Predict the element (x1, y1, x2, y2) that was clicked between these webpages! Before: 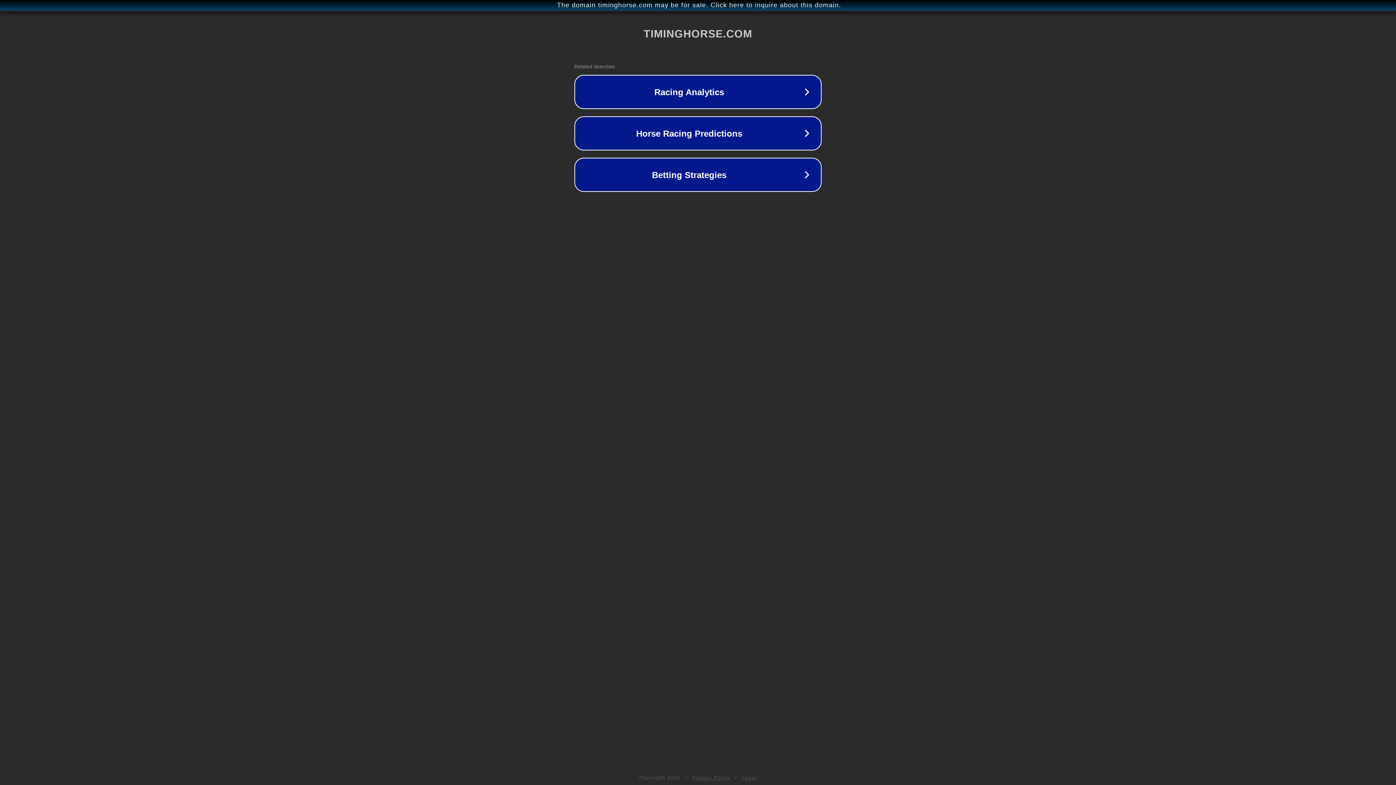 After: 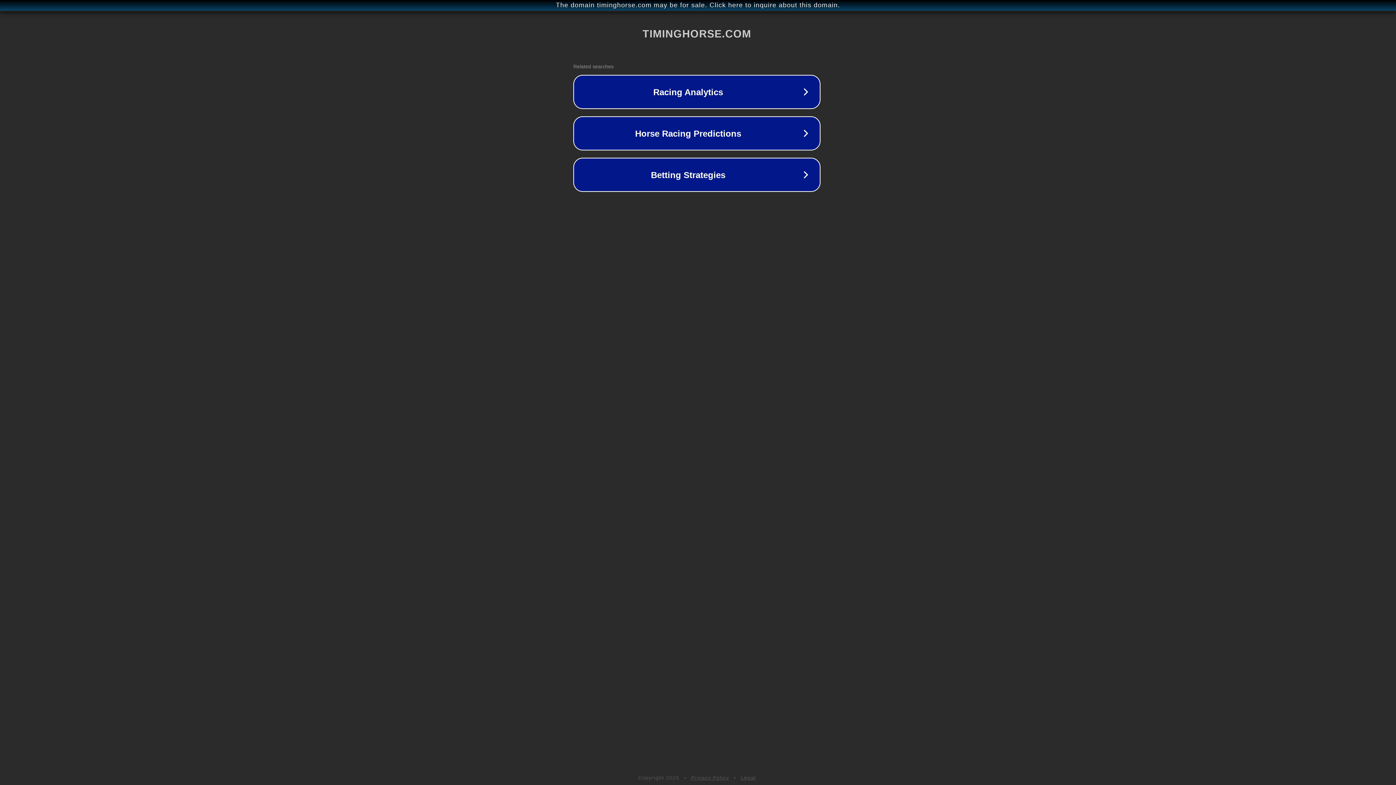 Action: bbox: (1, 1, 1397, 9) label: The domain timinghorse.com may be for sale. Click here to inquire about this domain.